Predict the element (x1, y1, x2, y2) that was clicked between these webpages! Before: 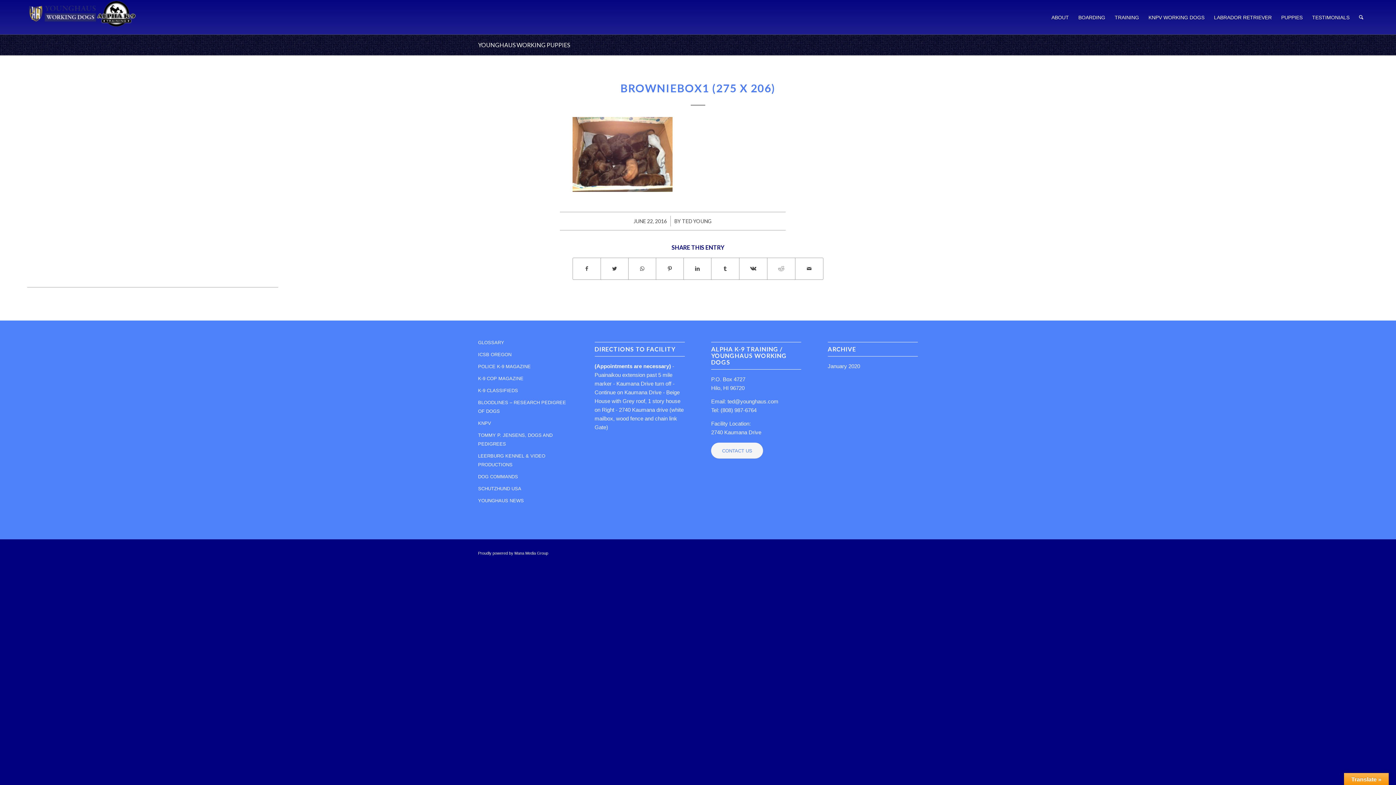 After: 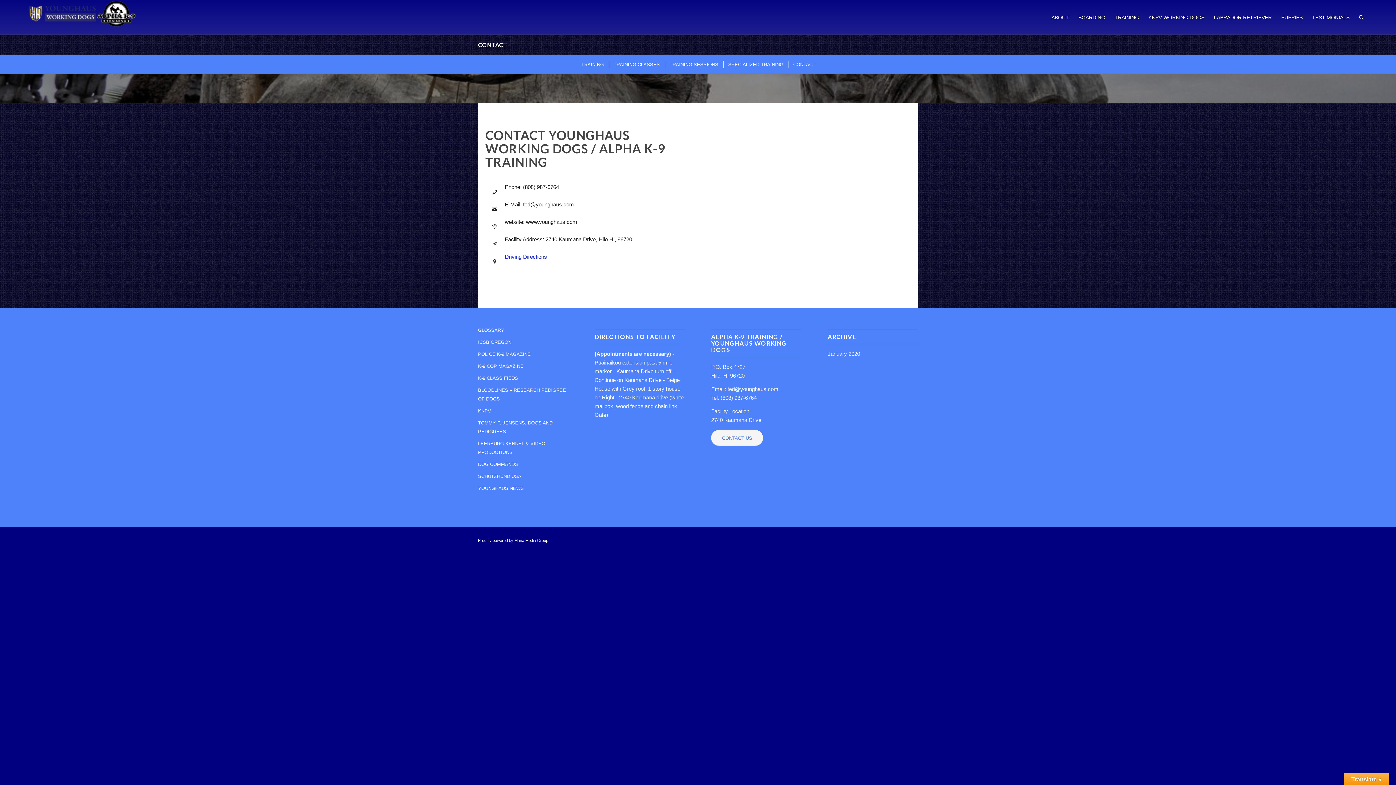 Action: label: CONTACT US bbox: (711, 442, 763, 458)